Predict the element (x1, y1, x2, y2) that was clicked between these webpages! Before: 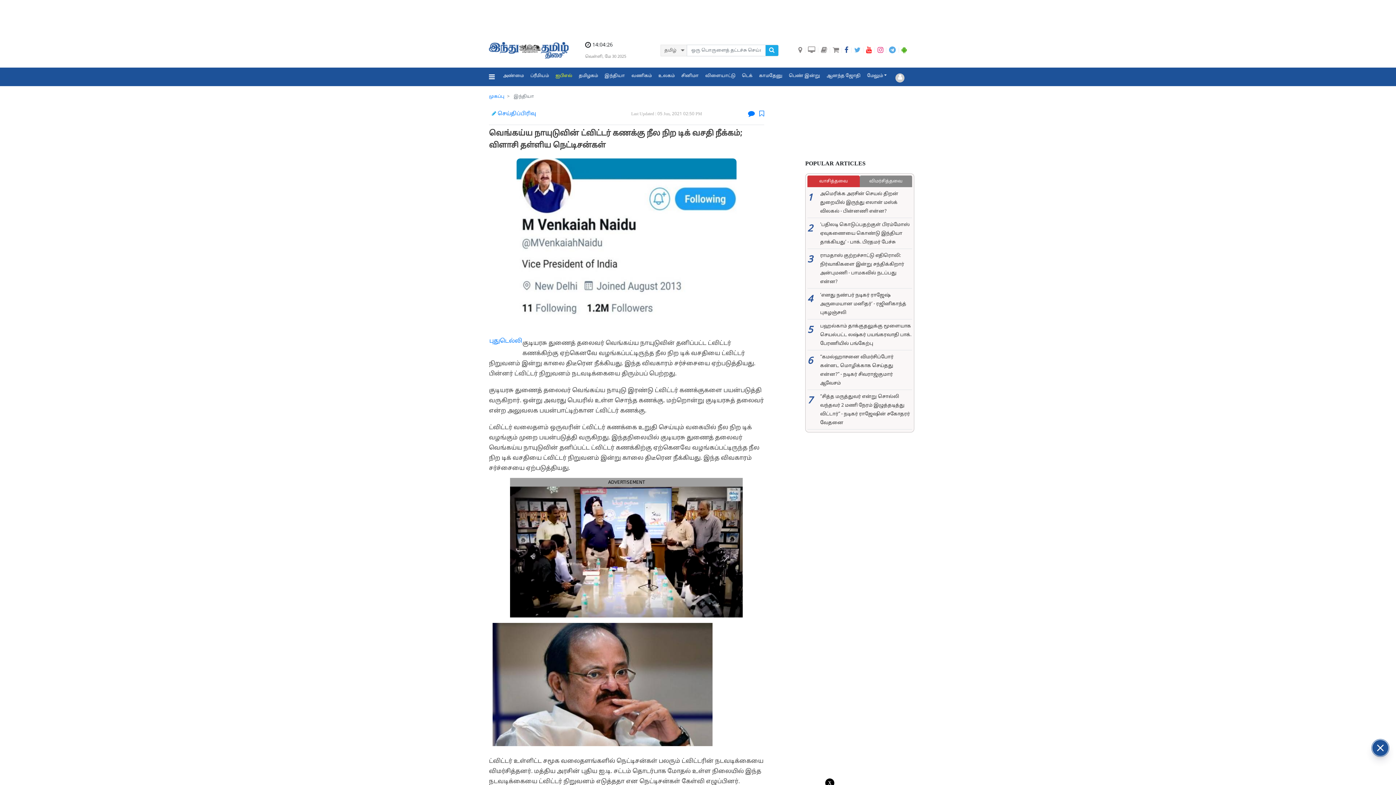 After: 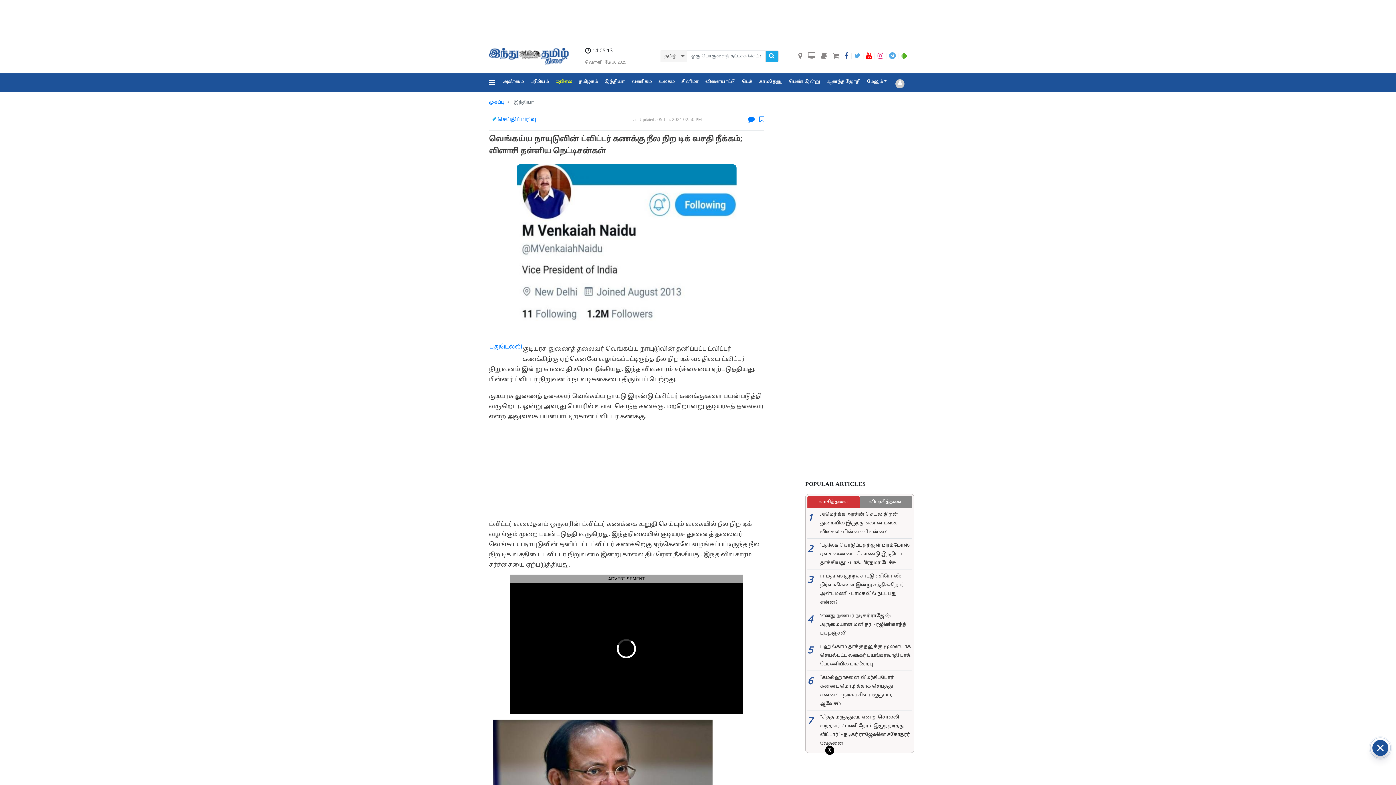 Action: bbox: (808, 47, 815, 53)